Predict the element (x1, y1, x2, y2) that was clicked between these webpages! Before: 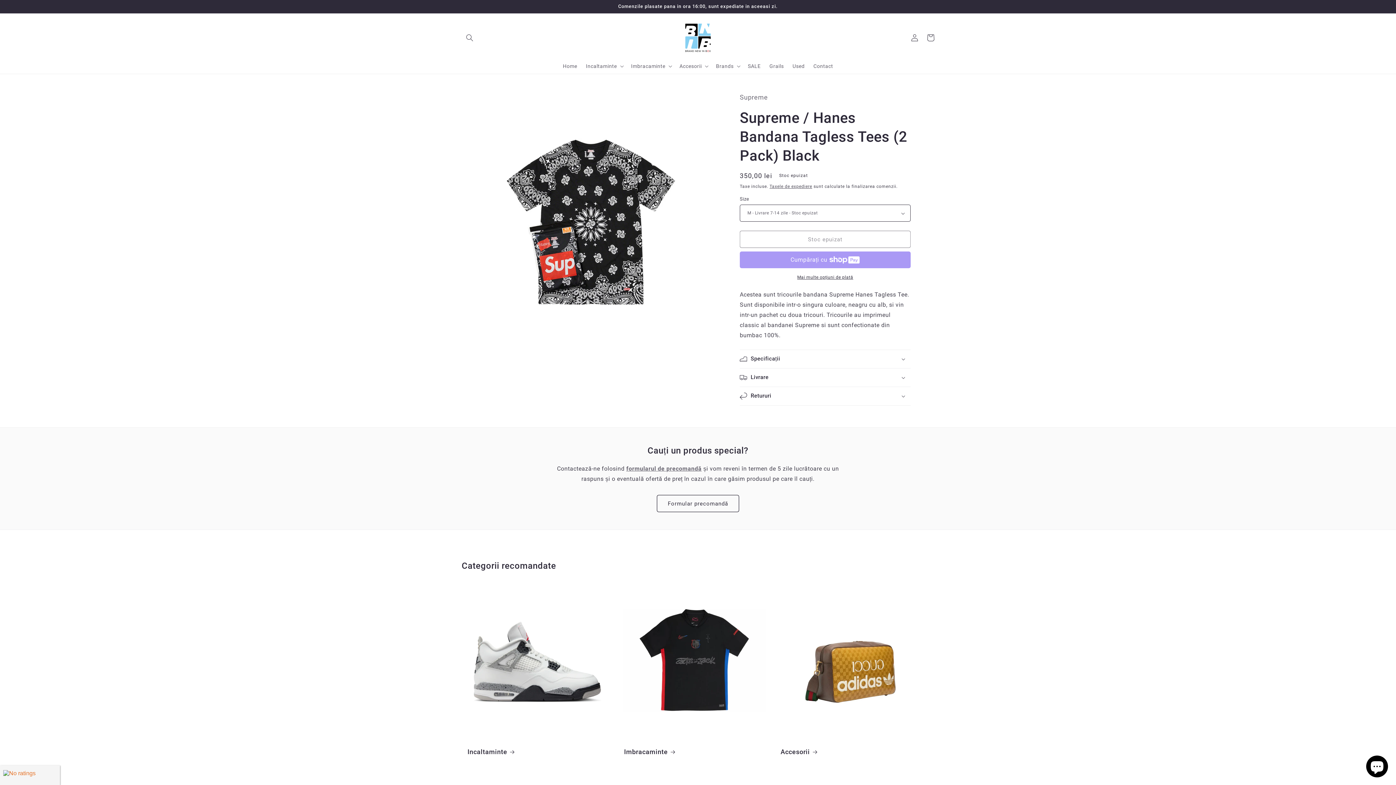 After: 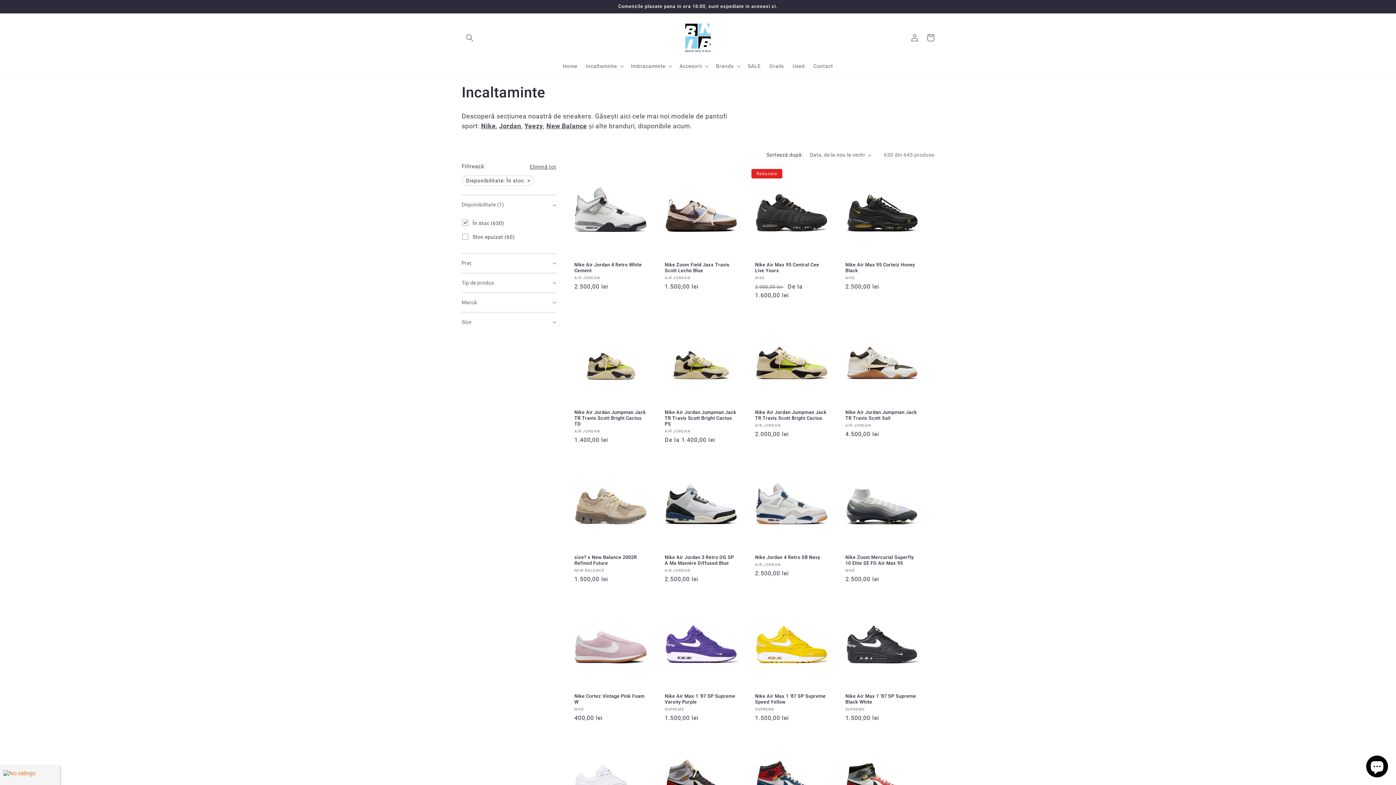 Action: label: Incaltaminte bbox: (581, 58, 626, 73)